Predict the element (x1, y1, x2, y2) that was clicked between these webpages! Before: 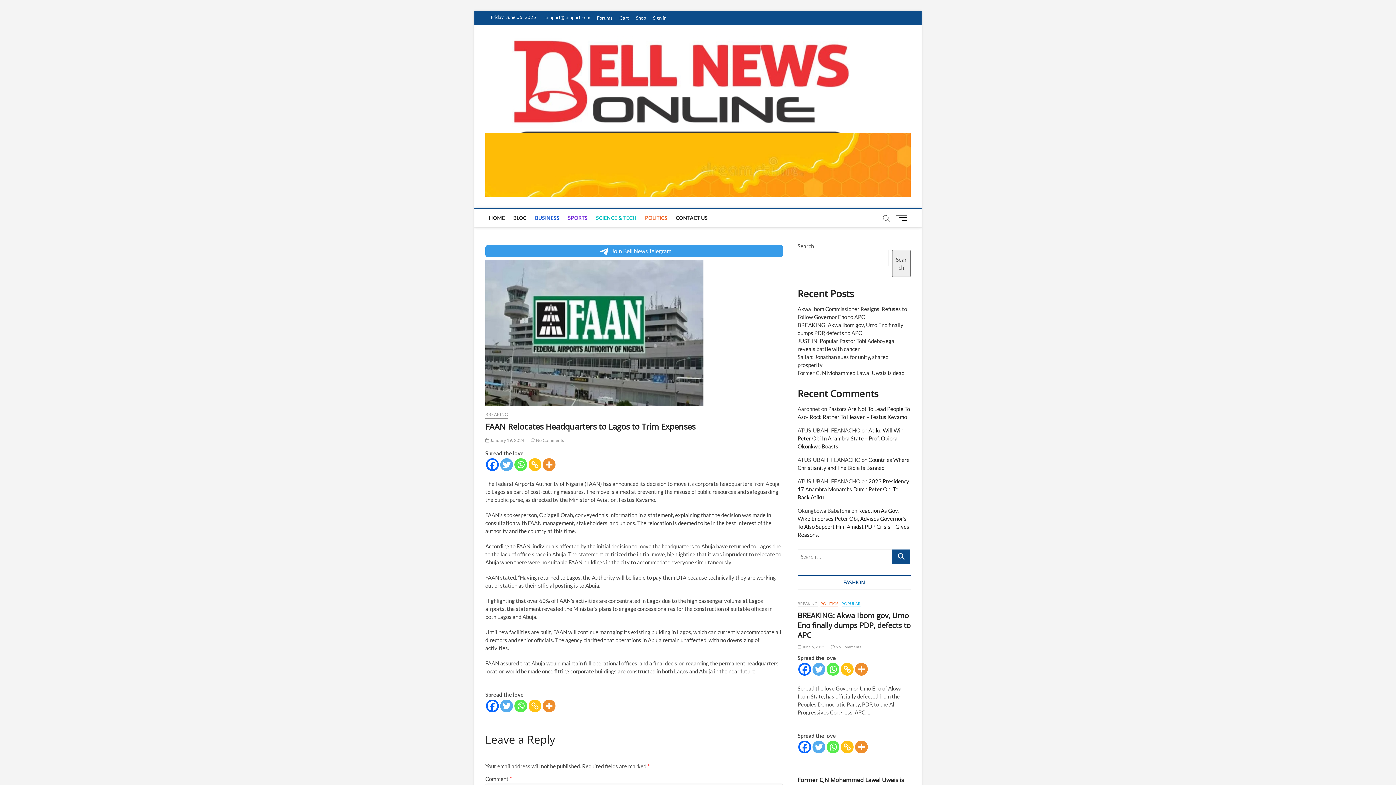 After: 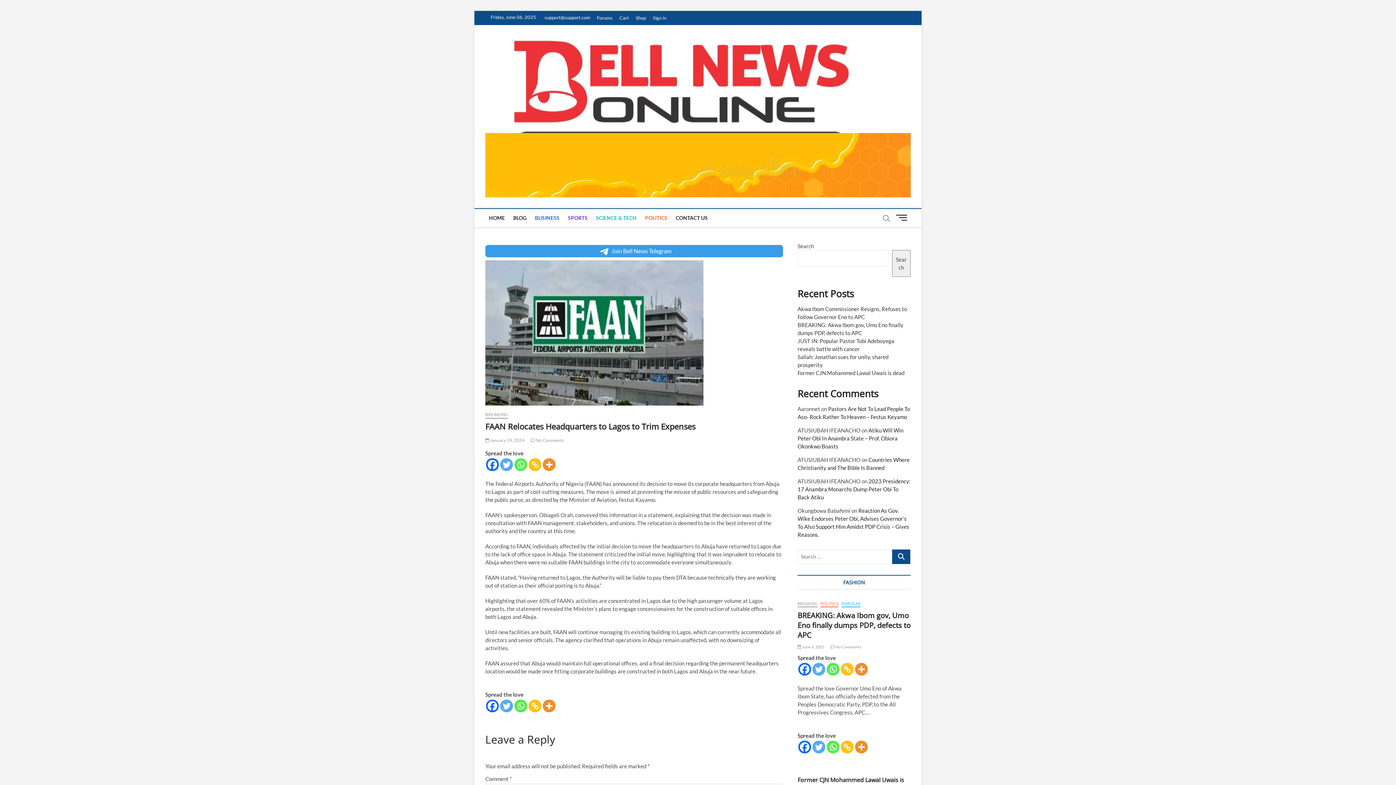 Action: label: Facebook bbox: (486, 458, 498, 471)